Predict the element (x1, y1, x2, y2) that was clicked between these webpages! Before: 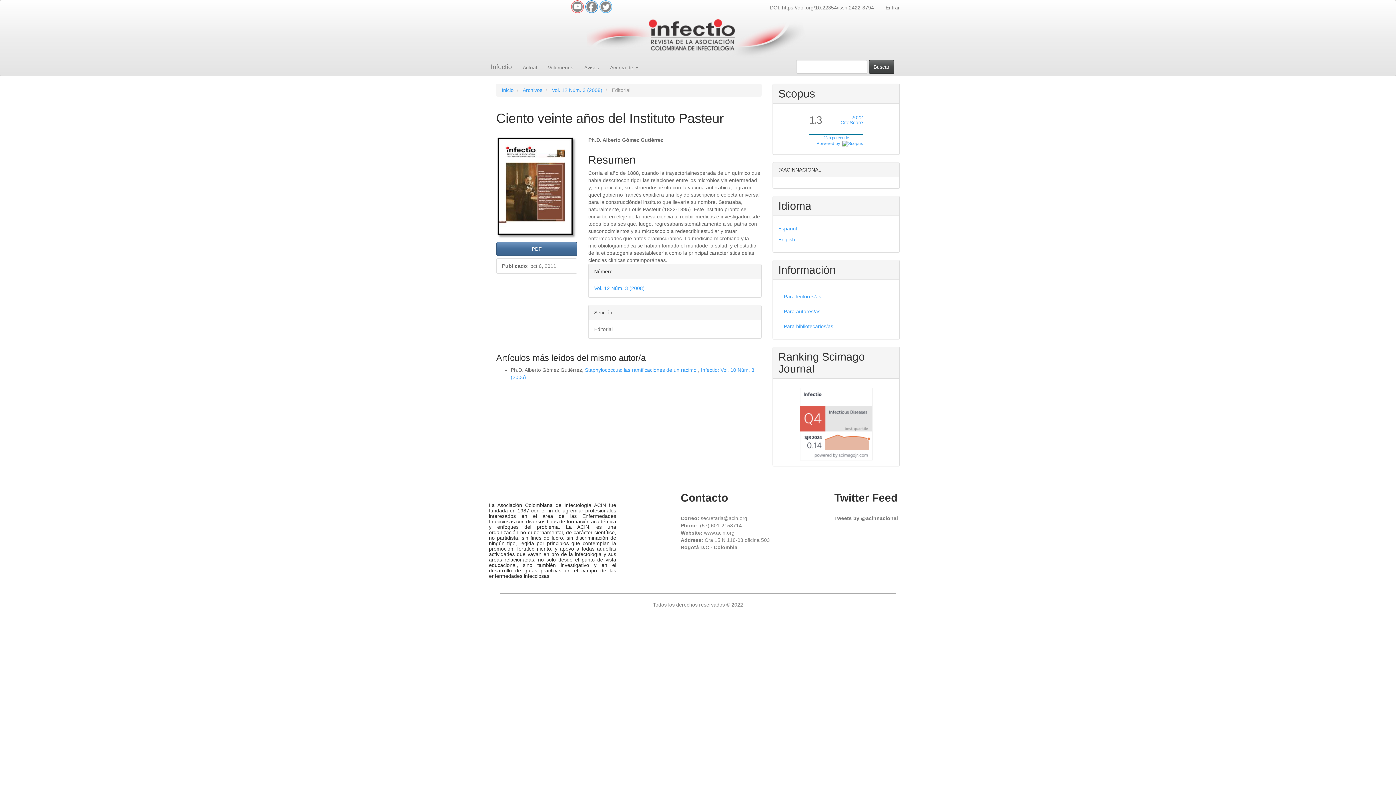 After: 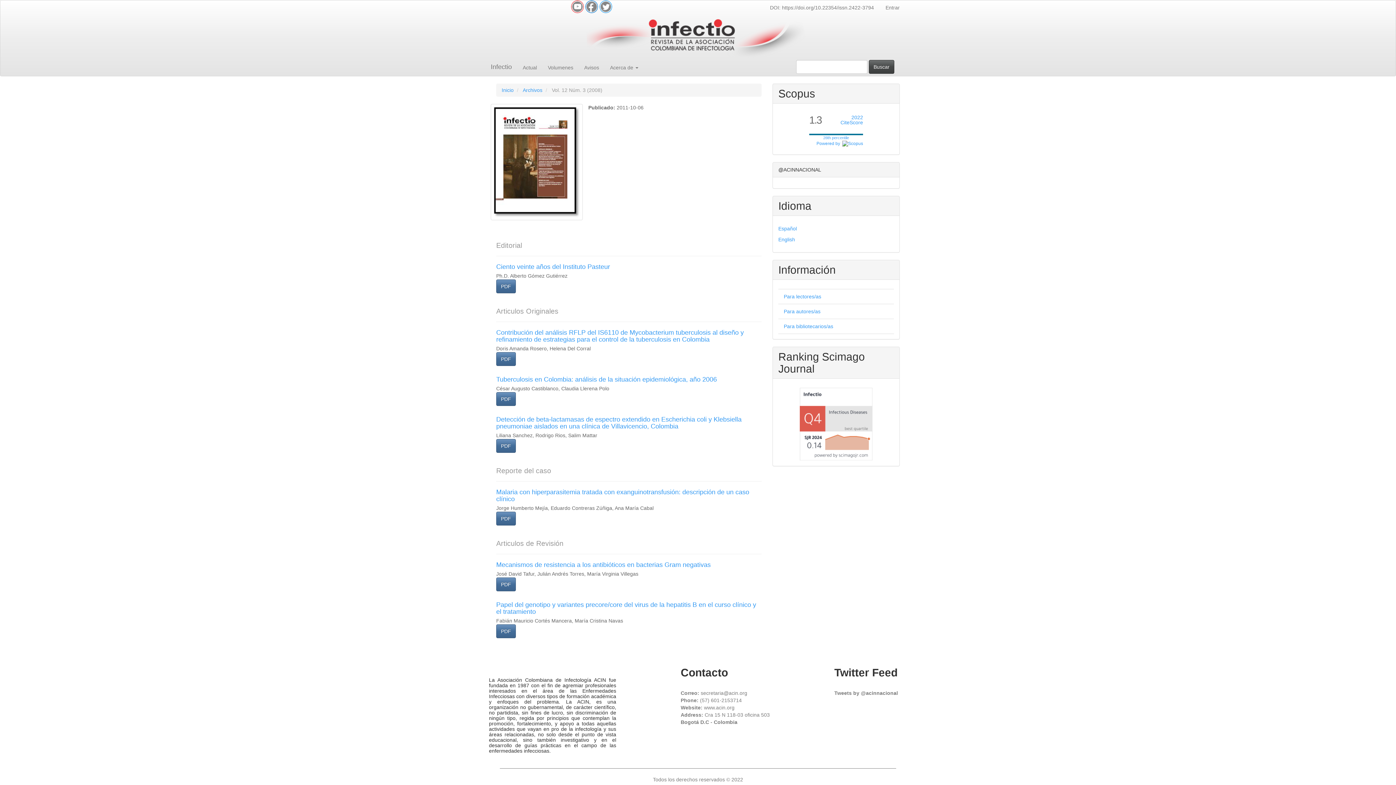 Action: bbox: (496, 136, 577, 239)